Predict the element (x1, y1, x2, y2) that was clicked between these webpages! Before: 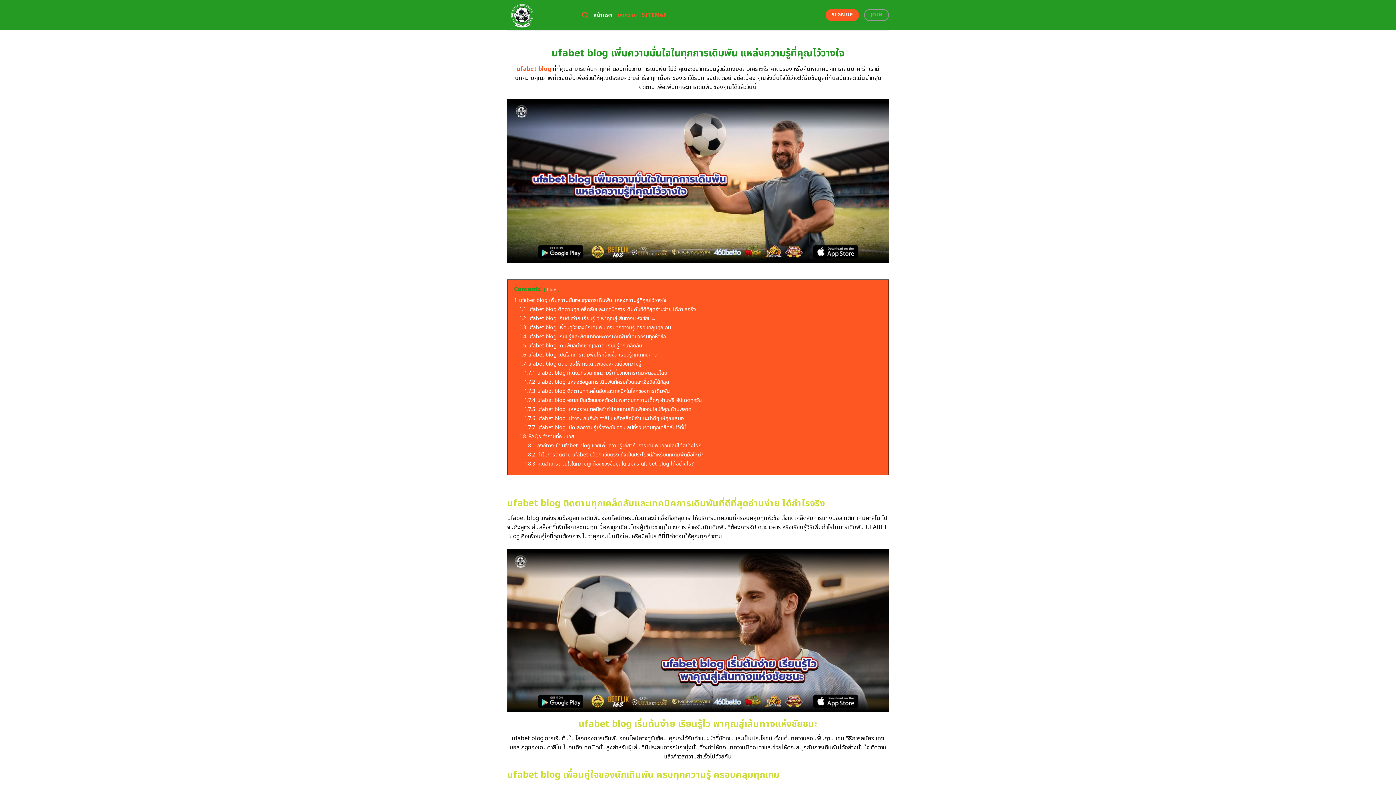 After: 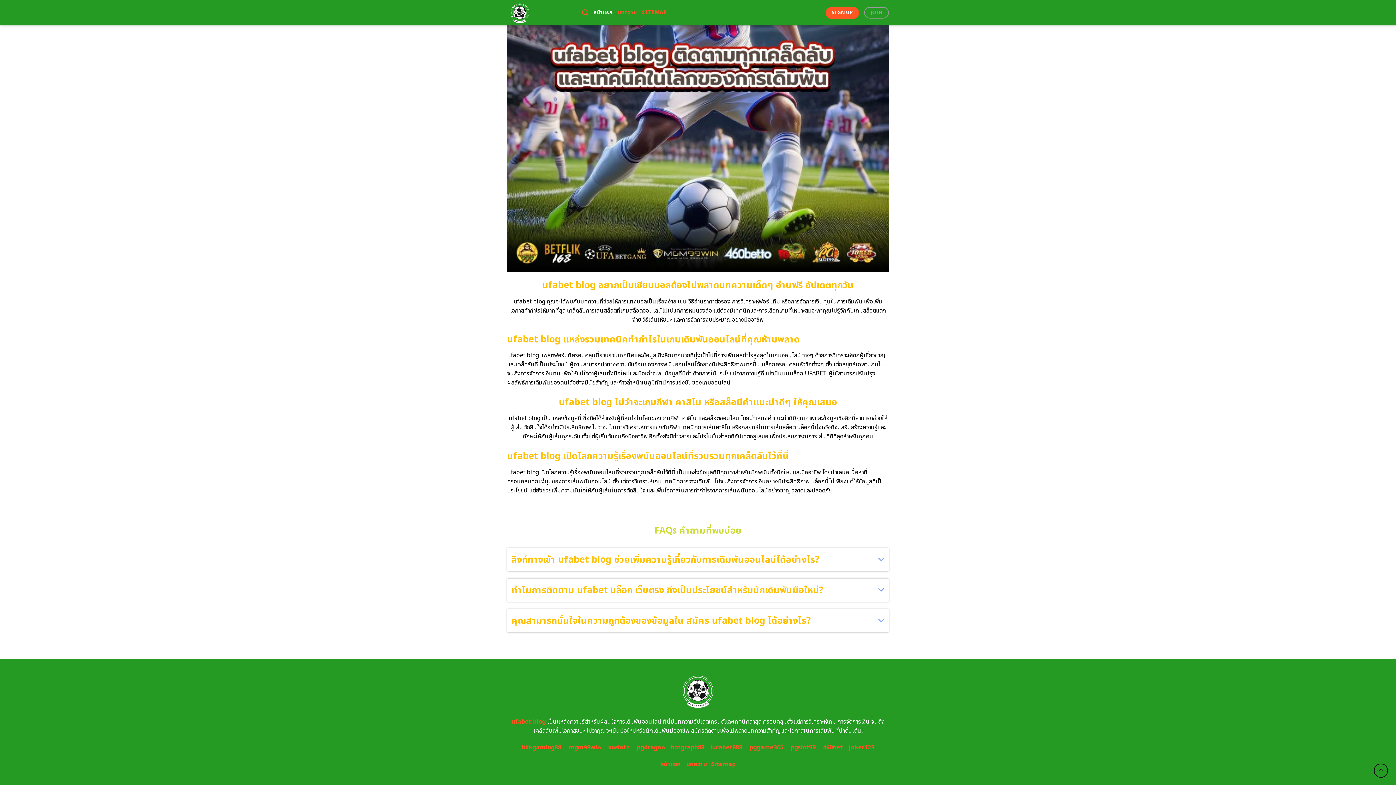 Action: label: 1.7.6 ufabet blog ไม่ว่าจะเกมกีฬา คาสิโน หรือสล็อมีคำแนะนำดีๆ ให้คุณเสมอ bbox: (524, 415, 684, 422)